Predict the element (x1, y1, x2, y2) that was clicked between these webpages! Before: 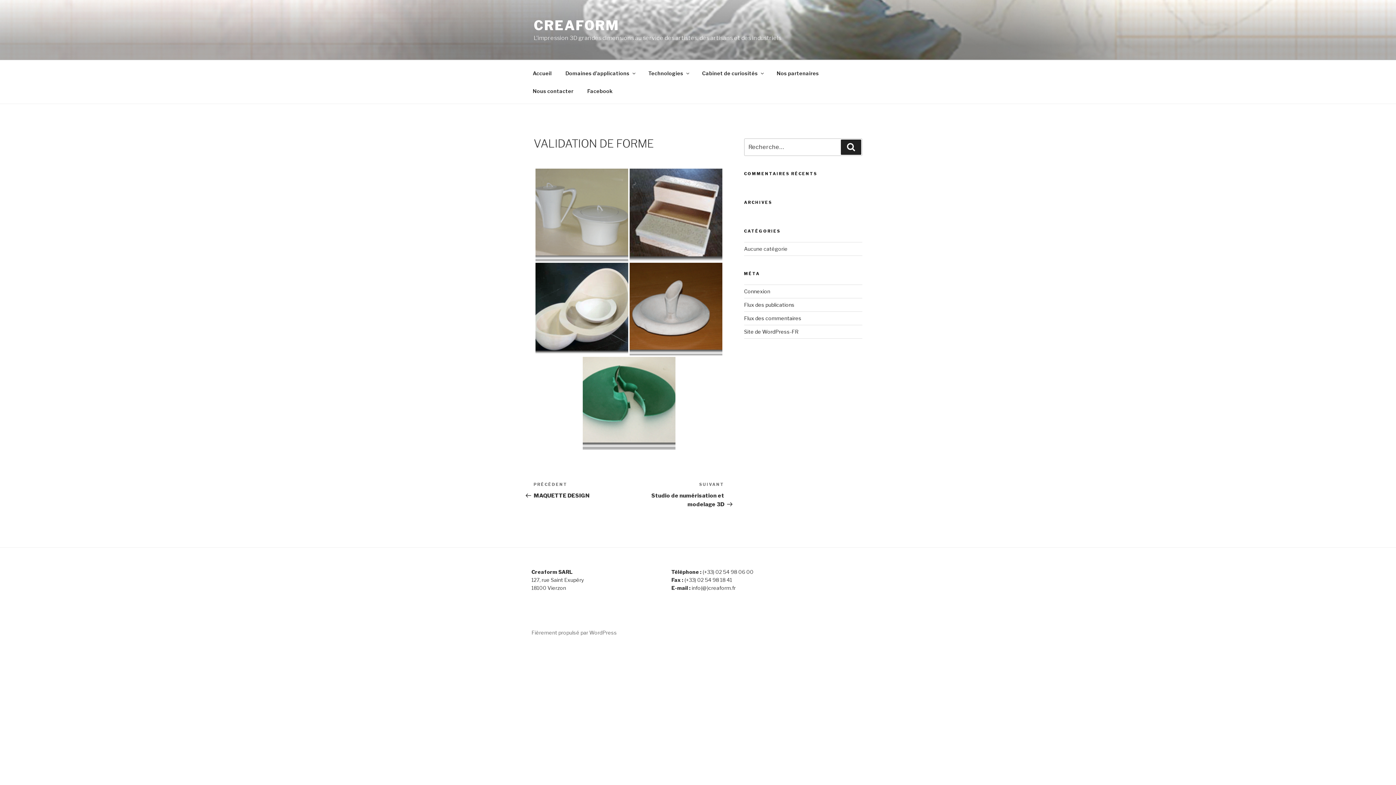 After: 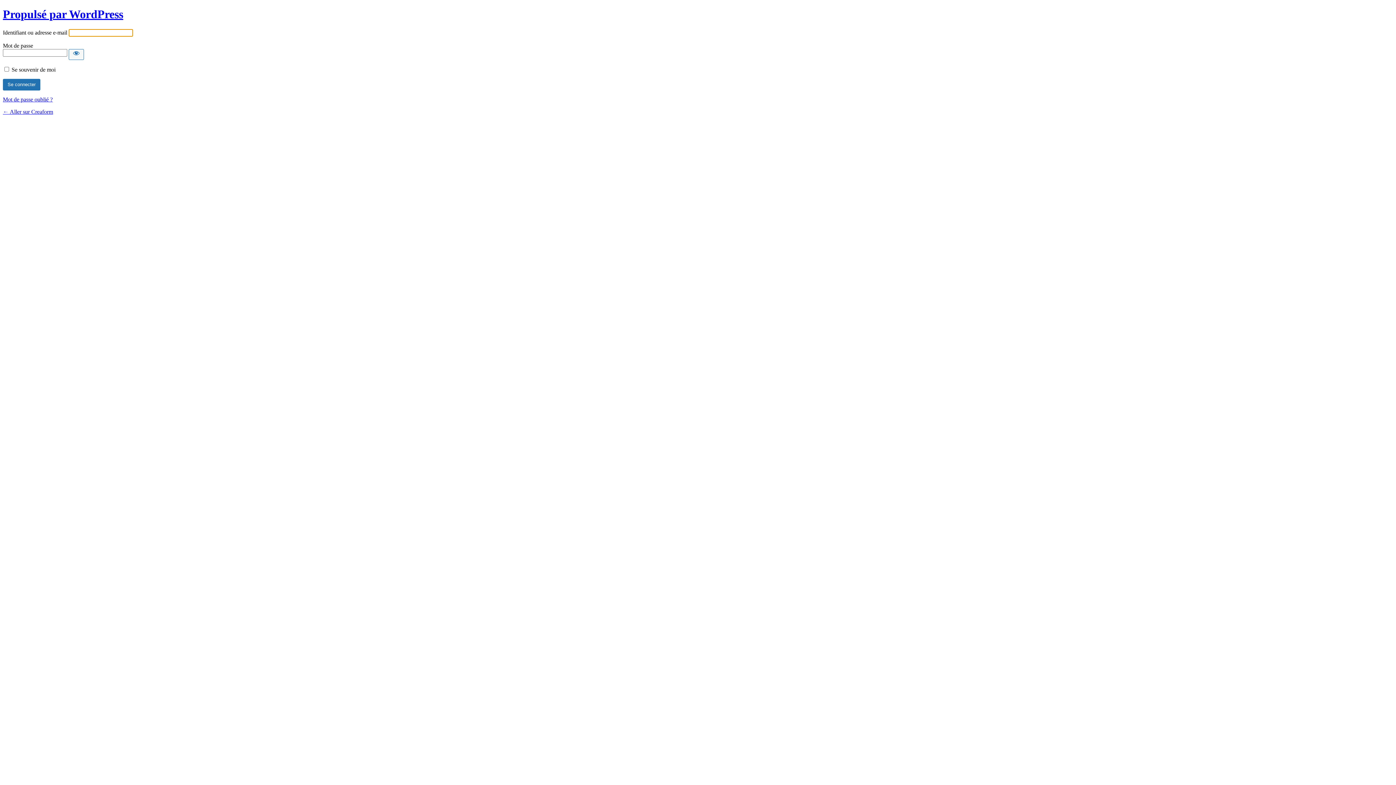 Action: bbox: (744, 288, 770, 294) label: Connexion